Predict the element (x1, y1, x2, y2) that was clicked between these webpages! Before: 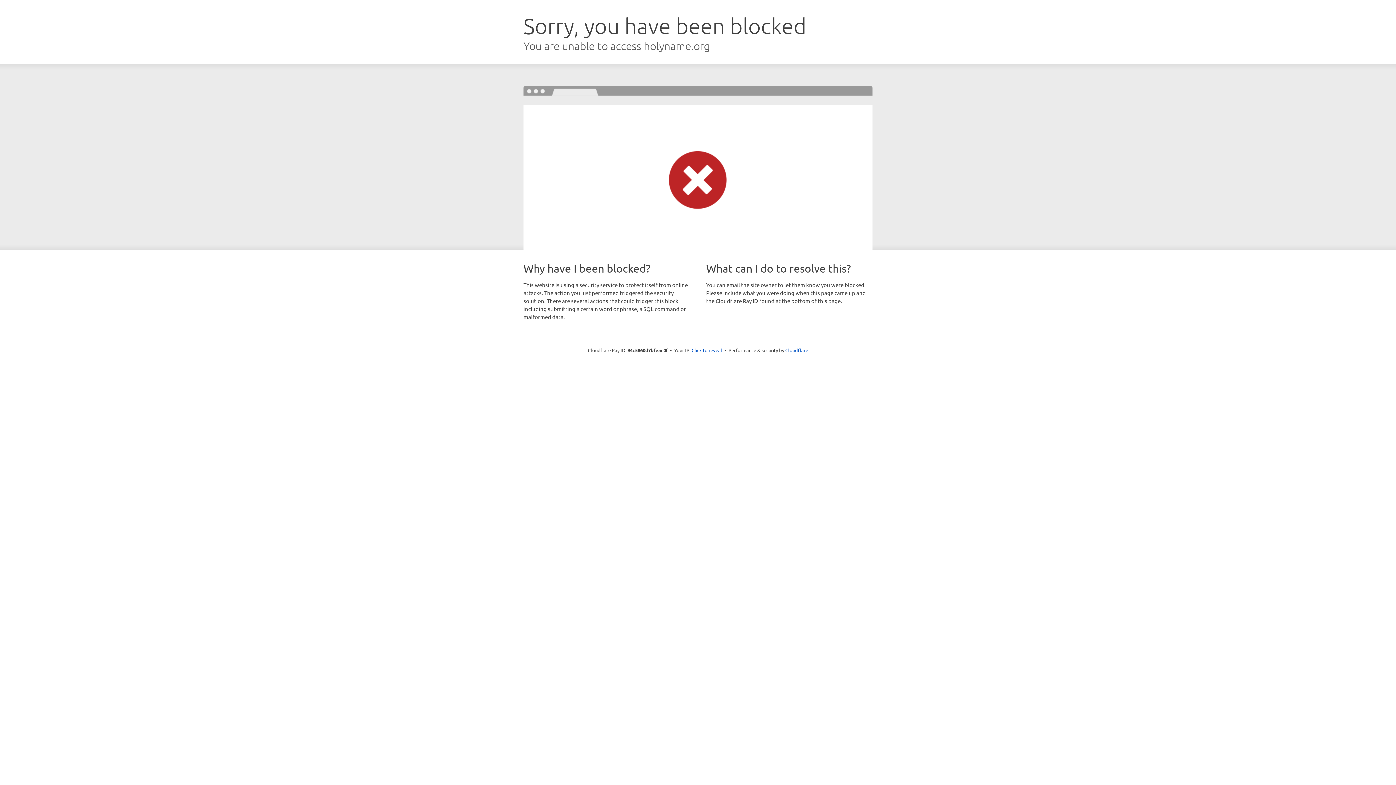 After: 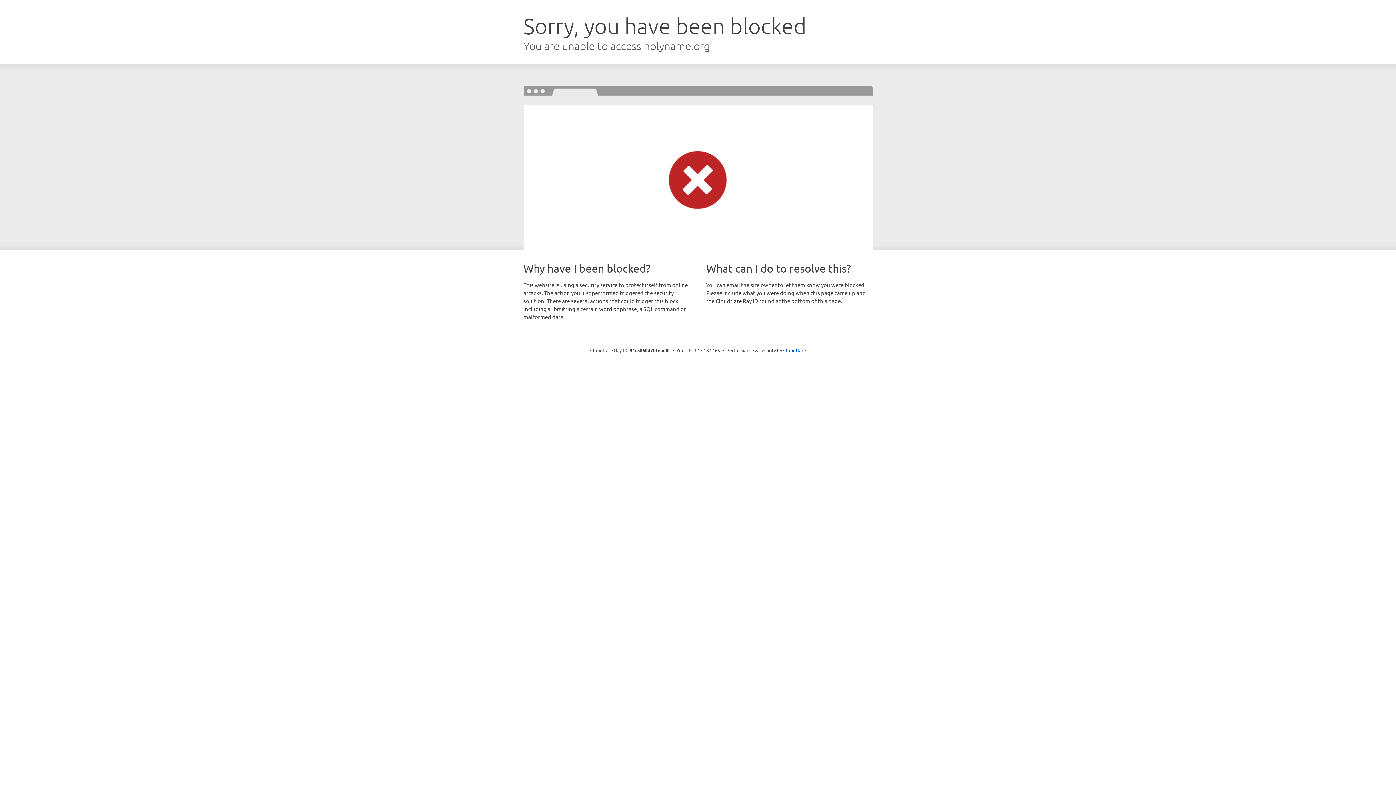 Action: label: Click to reveal bbox: (691, 346, 722, 353)